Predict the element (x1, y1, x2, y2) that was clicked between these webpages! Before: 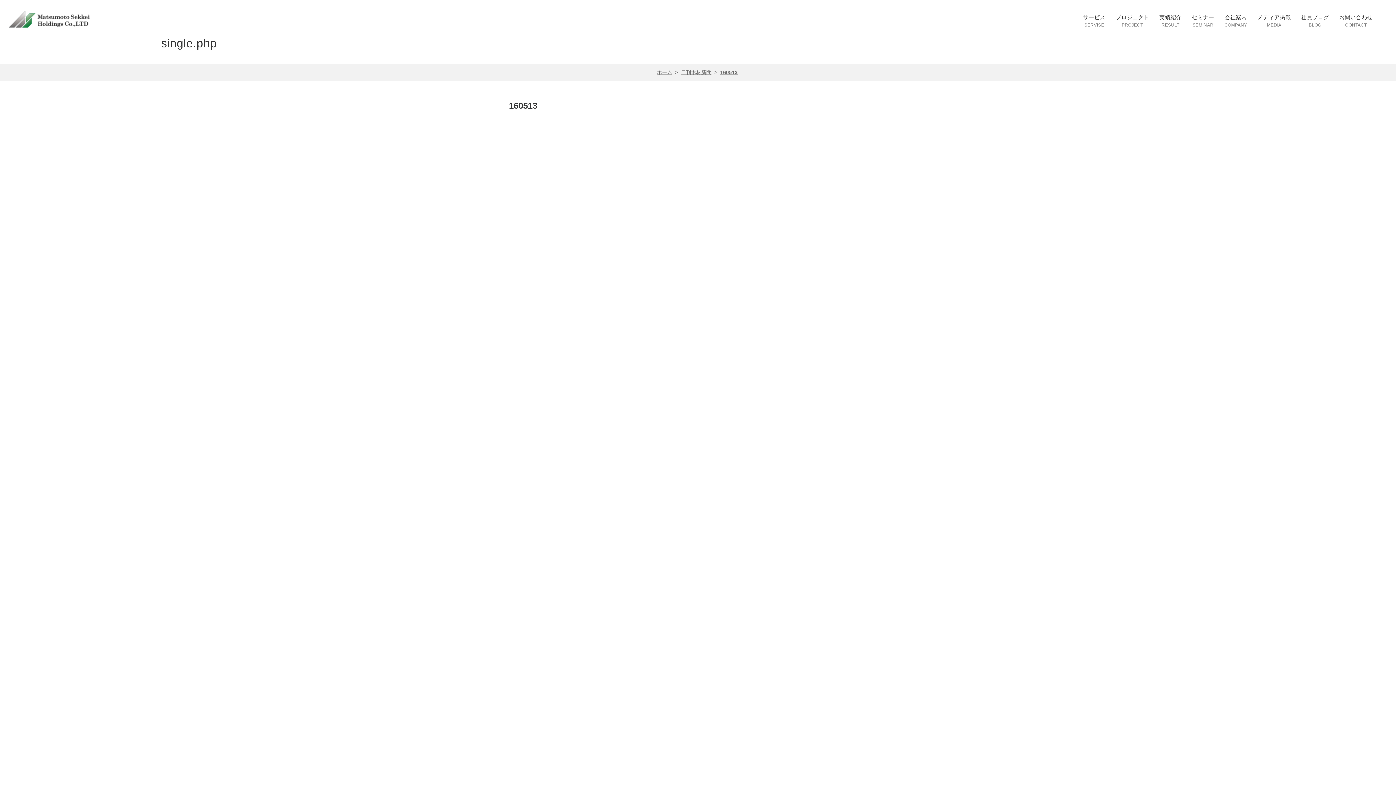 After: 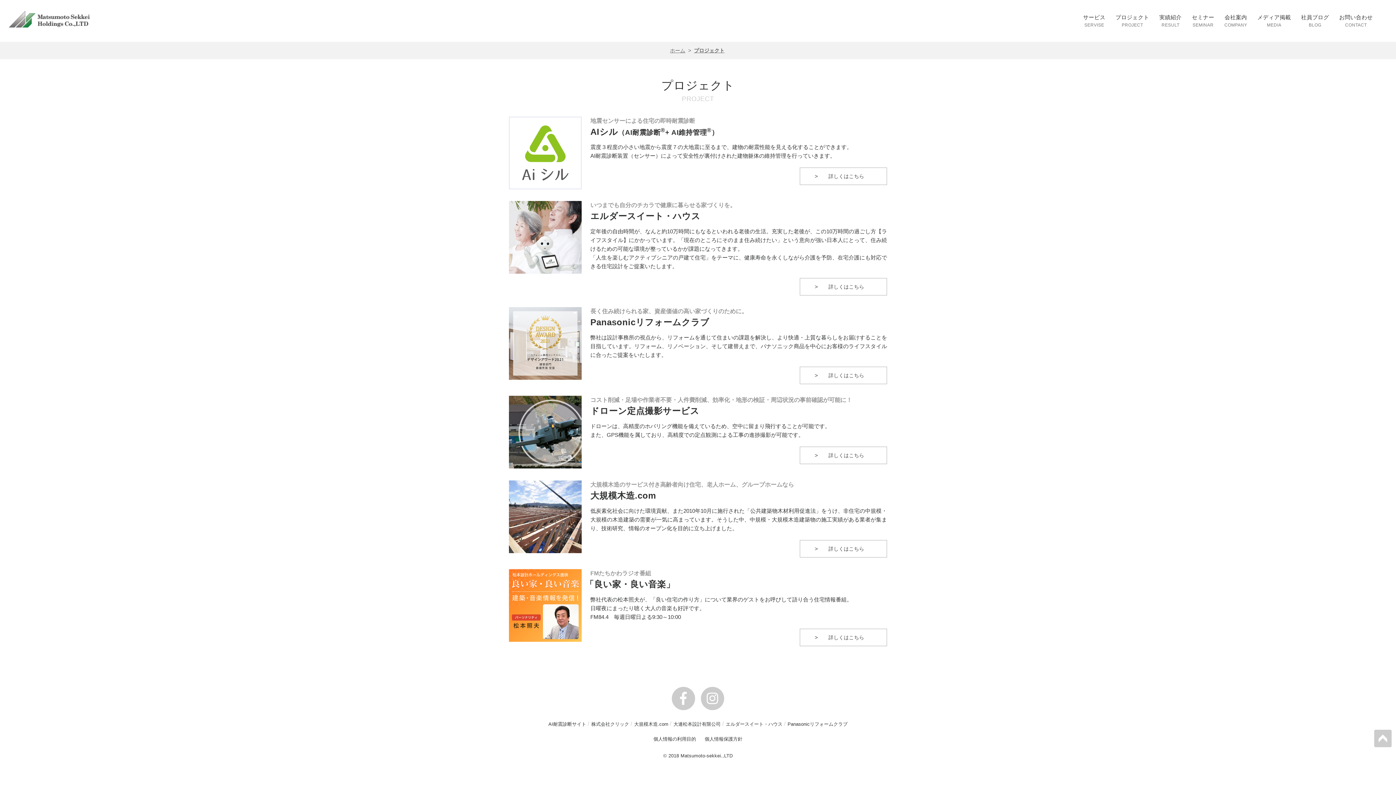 Action: bbox: (1115, 8, 1149, 37) label: プロジェクト
PROJECT